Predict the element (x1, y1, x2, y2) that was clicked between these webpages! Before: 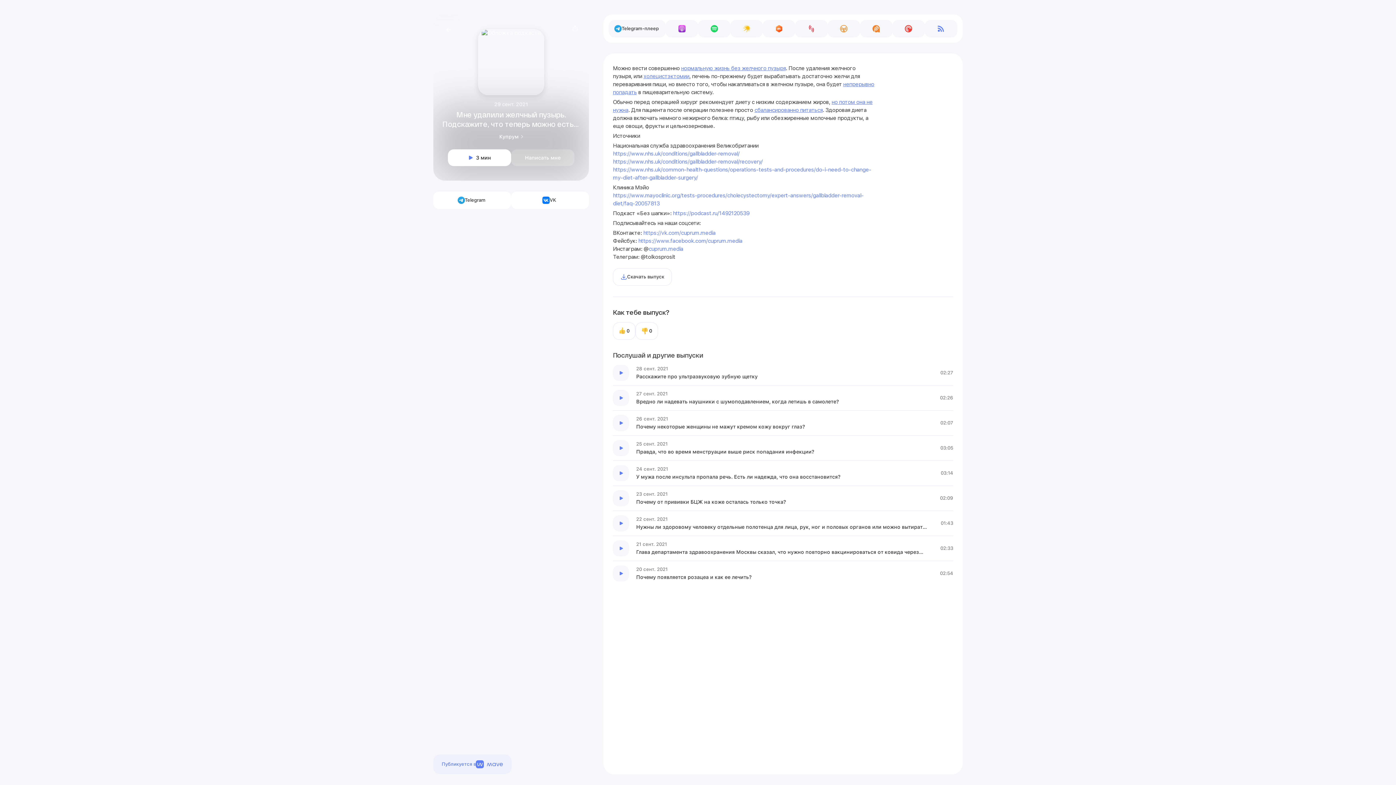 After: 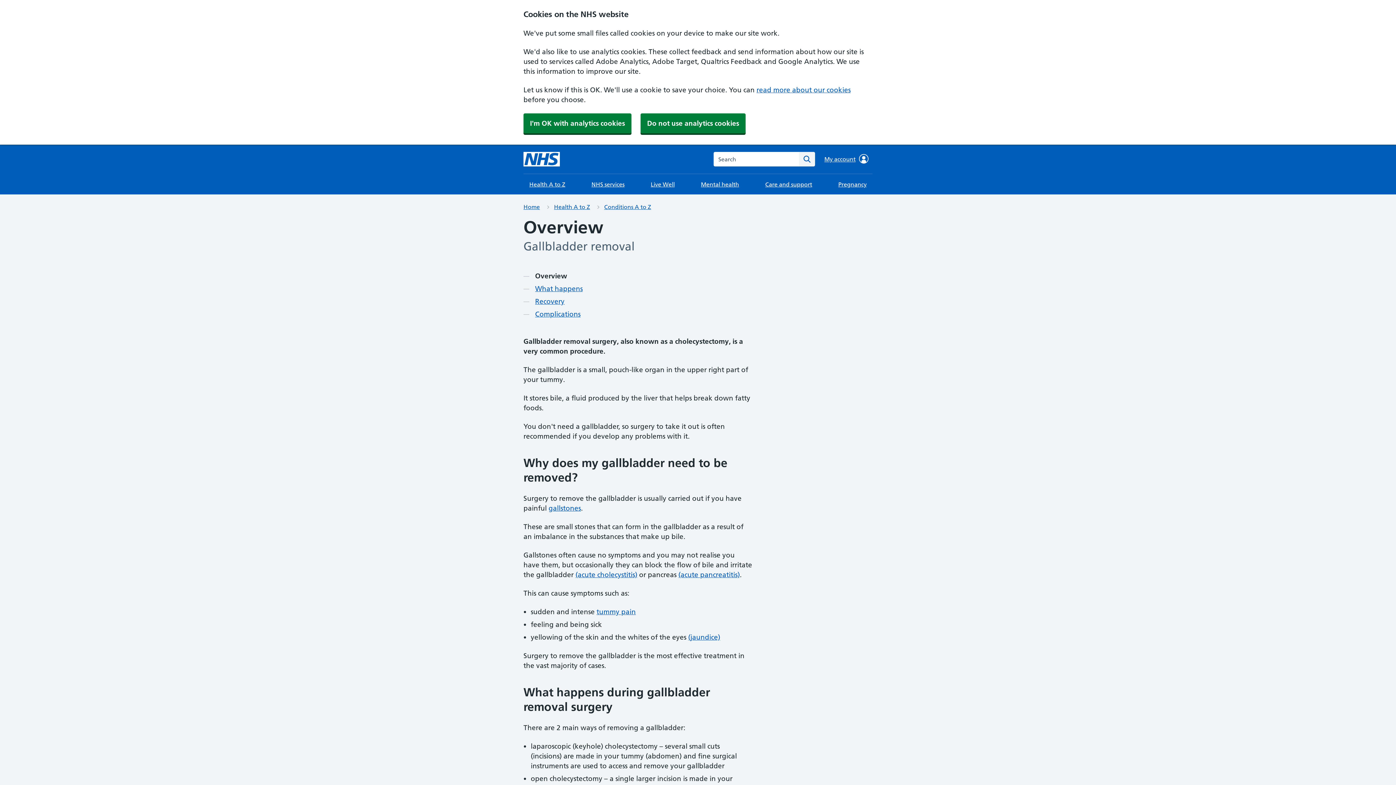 Action: bbox: (678, 65, 778, 71) label: нормальную жизнь без желчного пузыря